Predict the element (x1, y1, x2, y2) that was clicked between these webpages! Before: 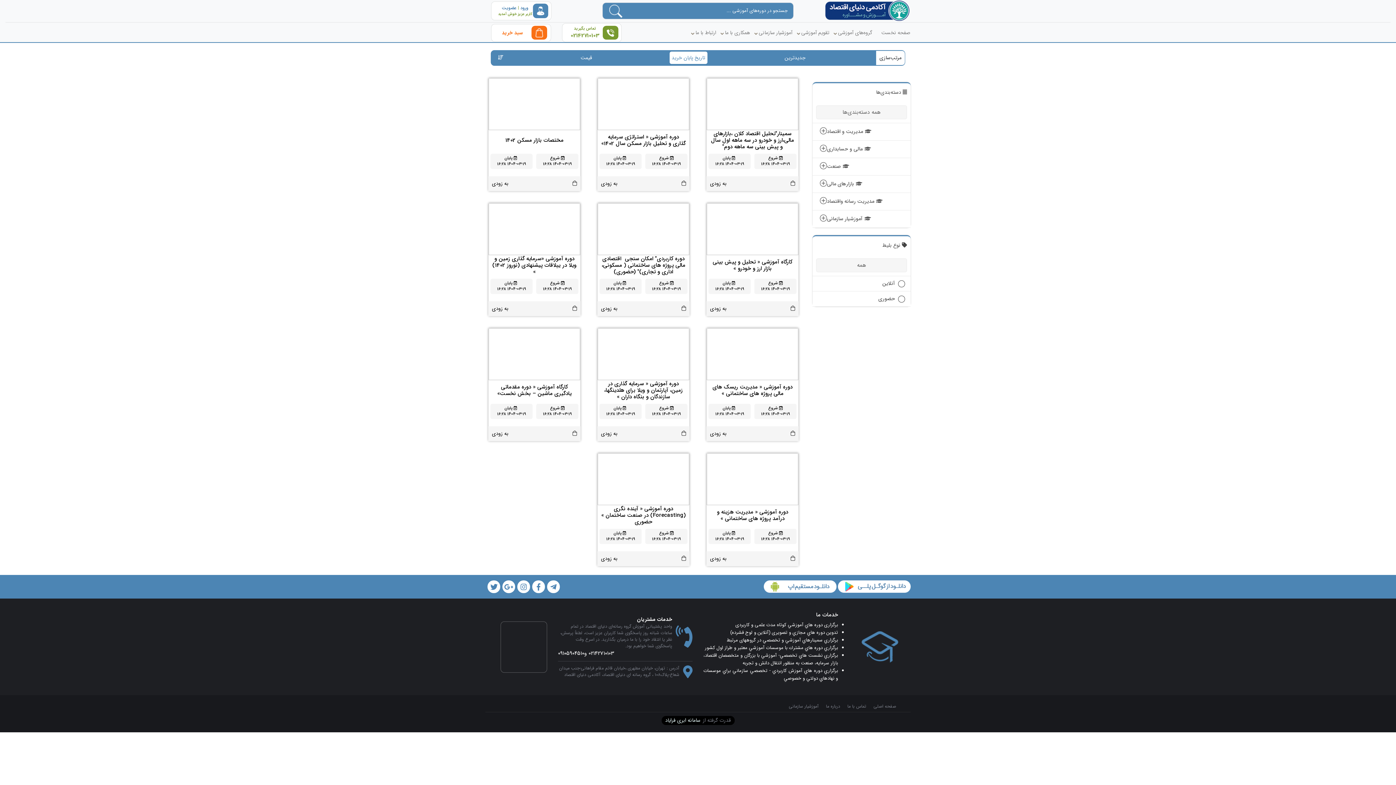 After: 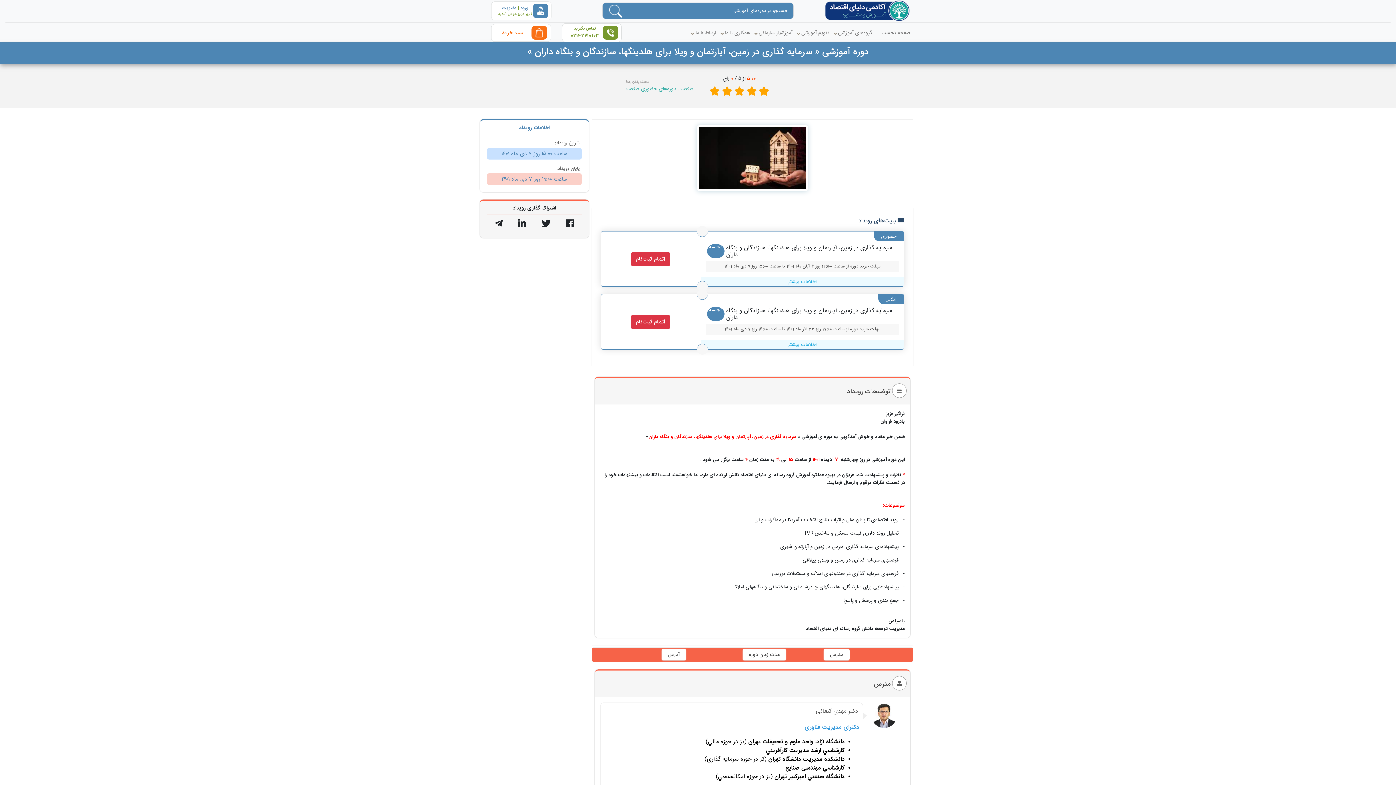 Action: bbox: (597, 380, 689, 423) label: دوره آموزشی « سرمایه گذاری در زمین، آپارتمان و ویلا برای هلدینگها، سازندگان و بنگاه داران »
شروع
1404-03-19 16:28
 پایان
1404-03-19 16:28